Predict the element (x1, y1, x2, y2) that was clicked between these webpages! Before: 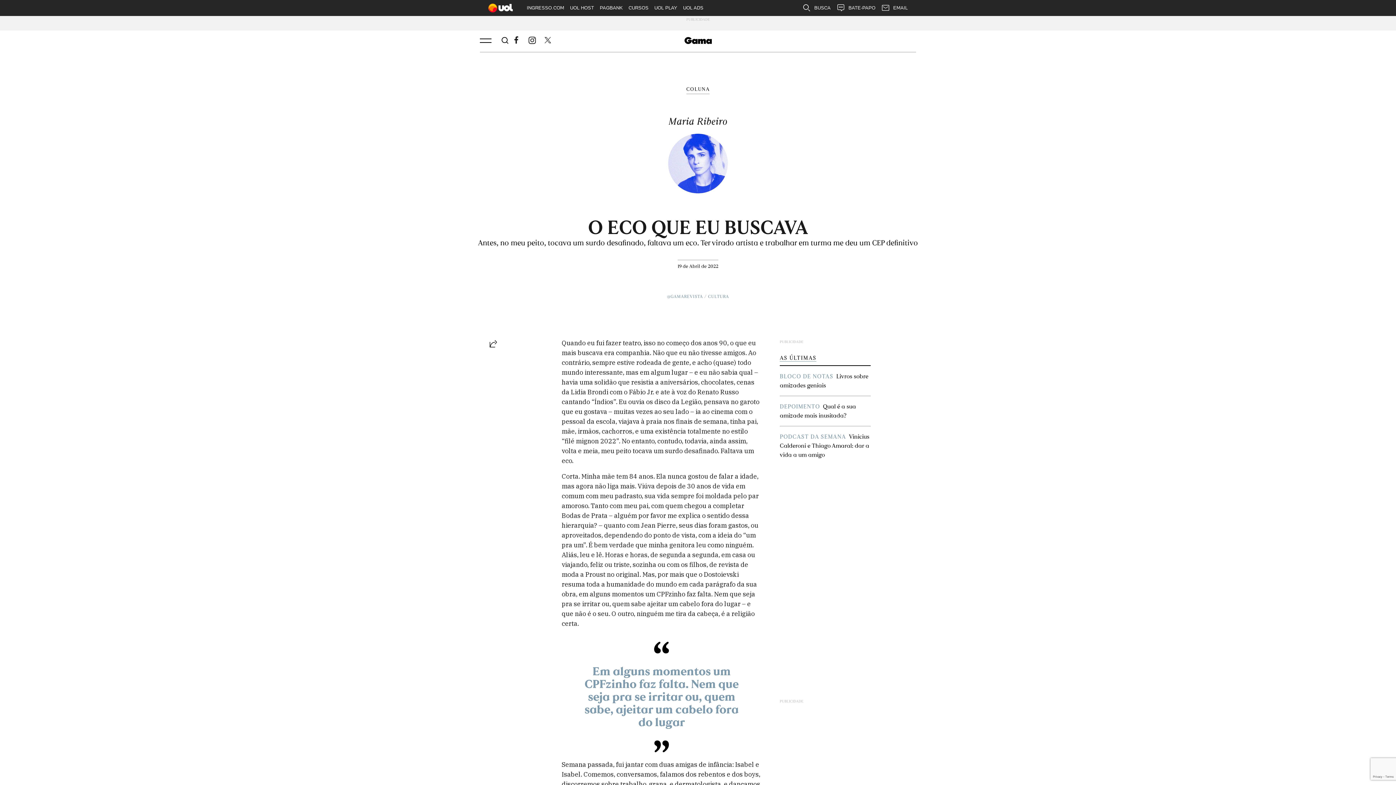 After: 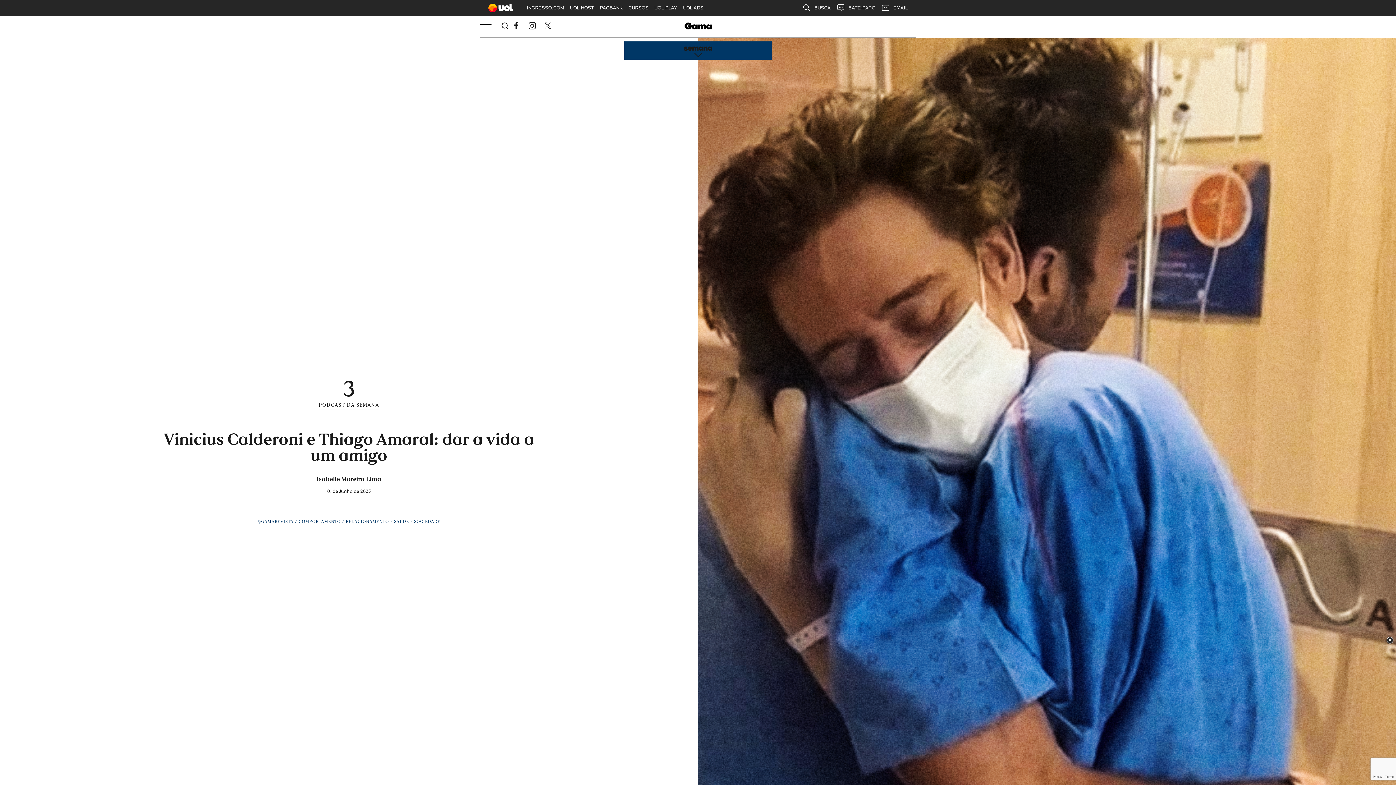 Action: label: PODCAST DA SEMANAVinicius Calderoni e Thiago Amaral: dar a vida a um amigo bbox: (780, 433, 869, 458)